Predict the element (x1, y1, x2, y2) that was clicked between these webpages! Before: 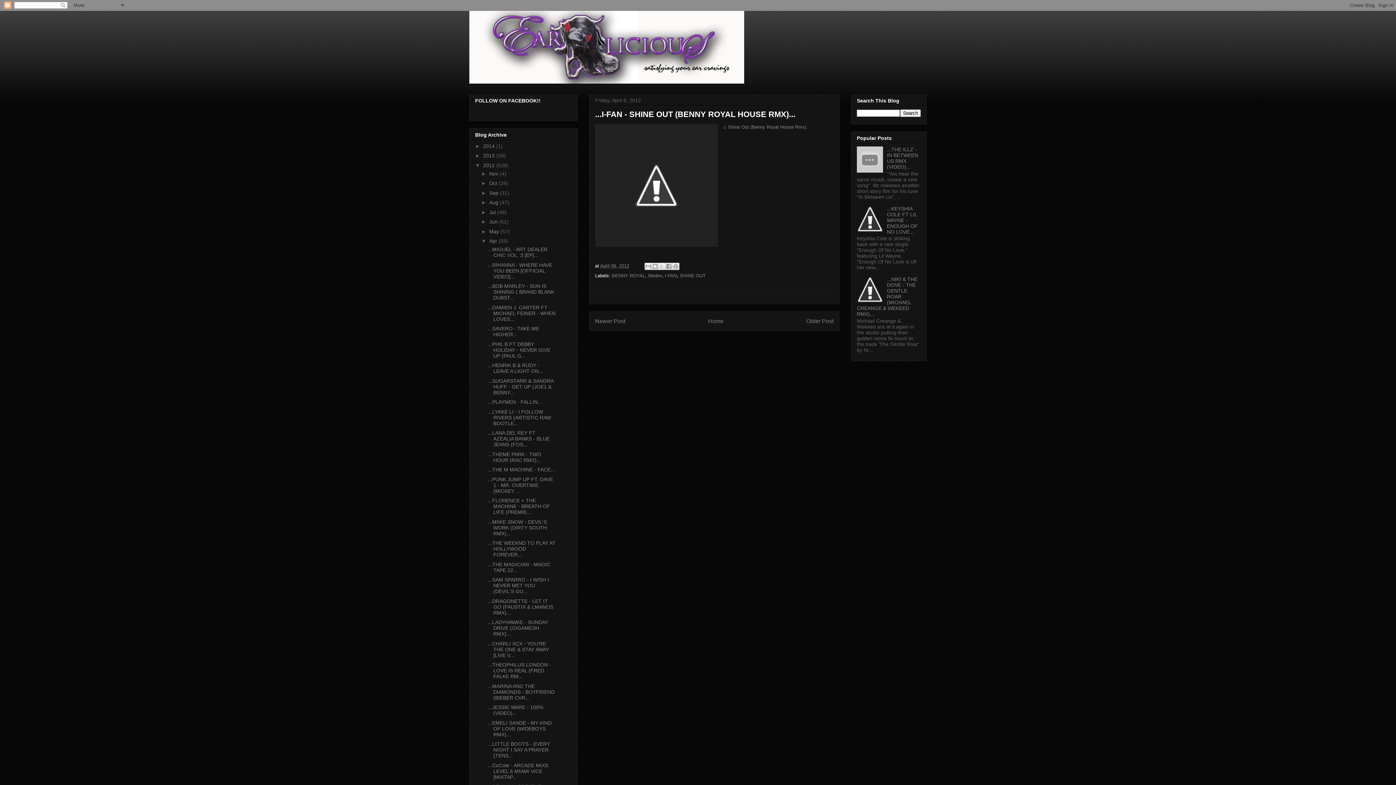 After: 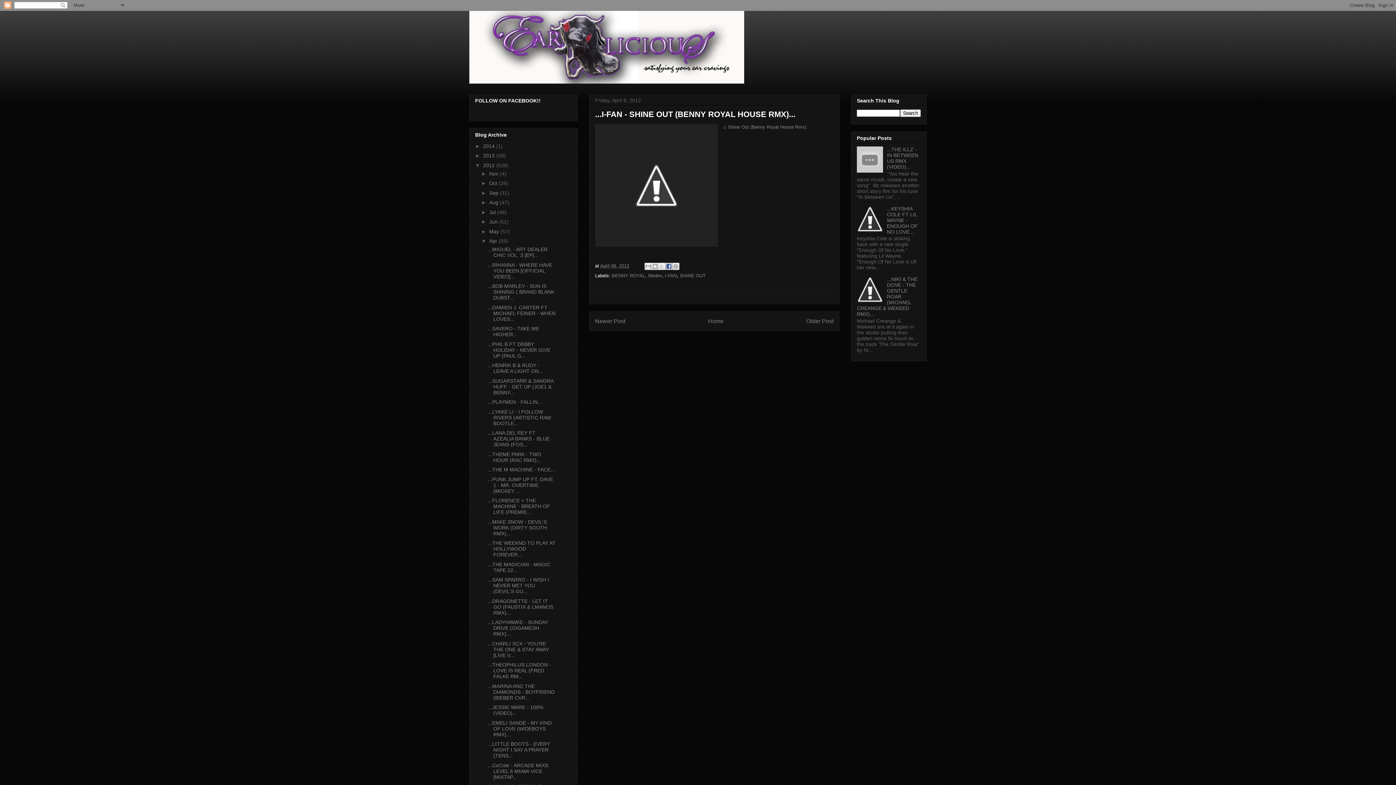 Action: label: Share to Facebook bbox: (665, 262, 672, 270)